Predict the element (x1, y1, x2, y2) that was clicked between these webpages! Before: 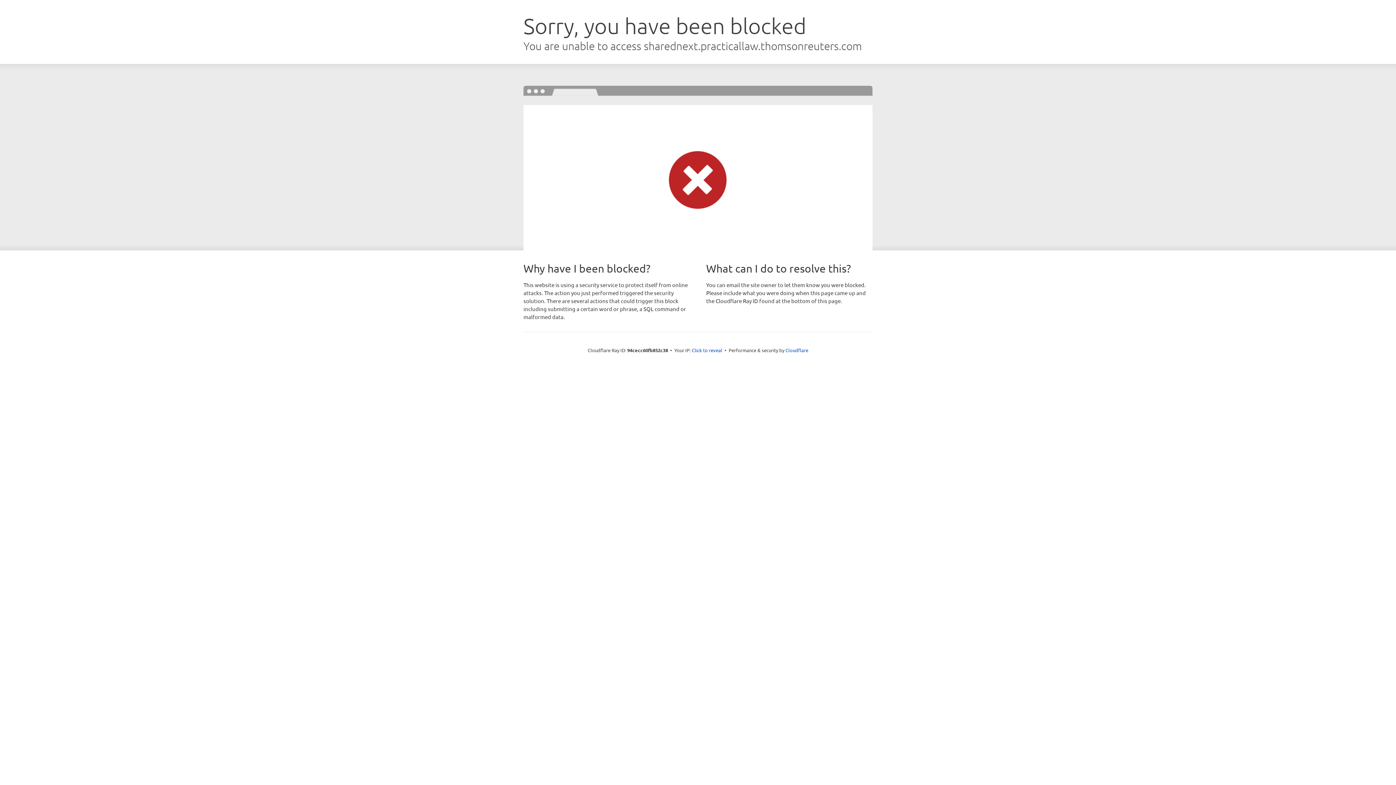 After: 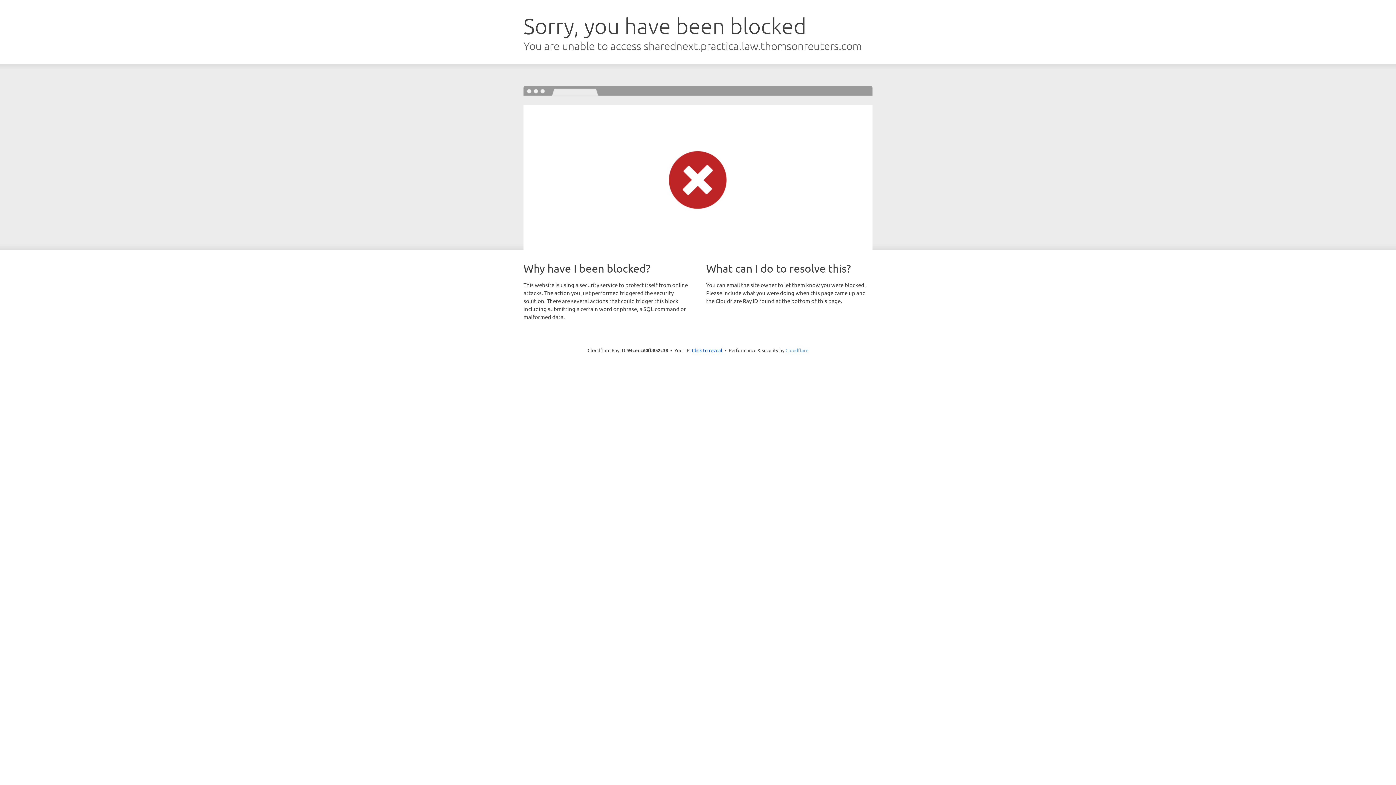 Action: bbox: (785, 347, 808, 353) label: Cloudflare